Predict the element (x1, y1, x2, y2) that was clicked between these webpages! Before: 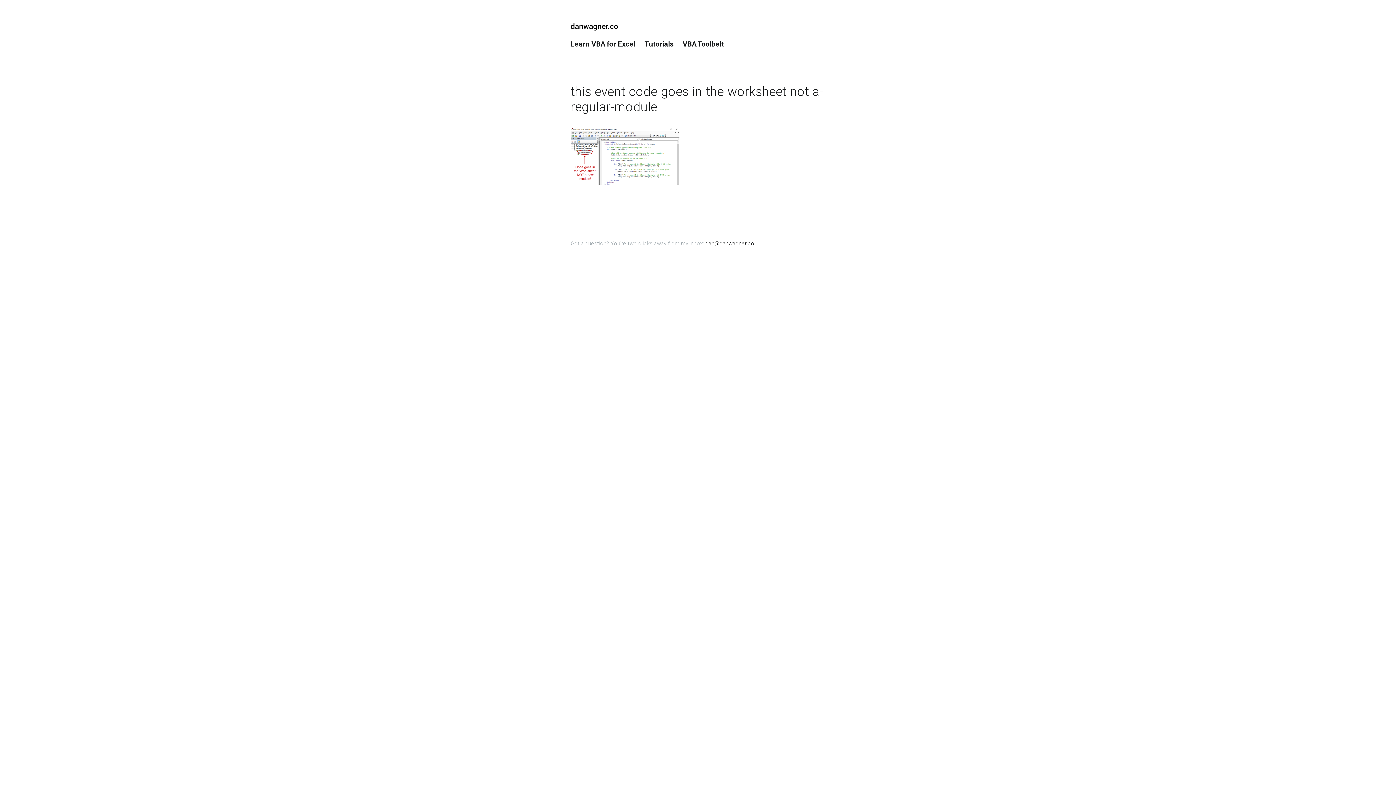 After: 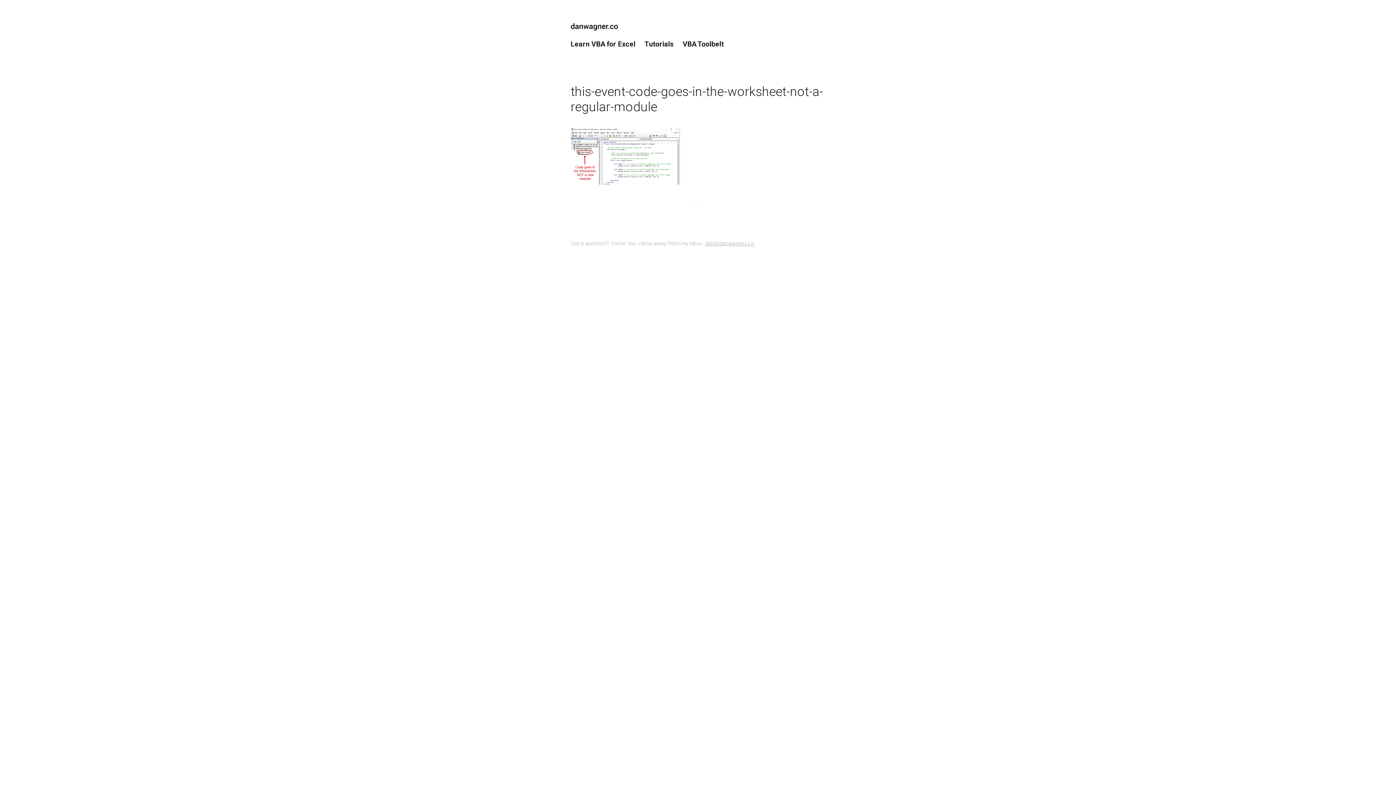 Action: bbox: (705, 240, 754, 246) label: dan@danwagner.co